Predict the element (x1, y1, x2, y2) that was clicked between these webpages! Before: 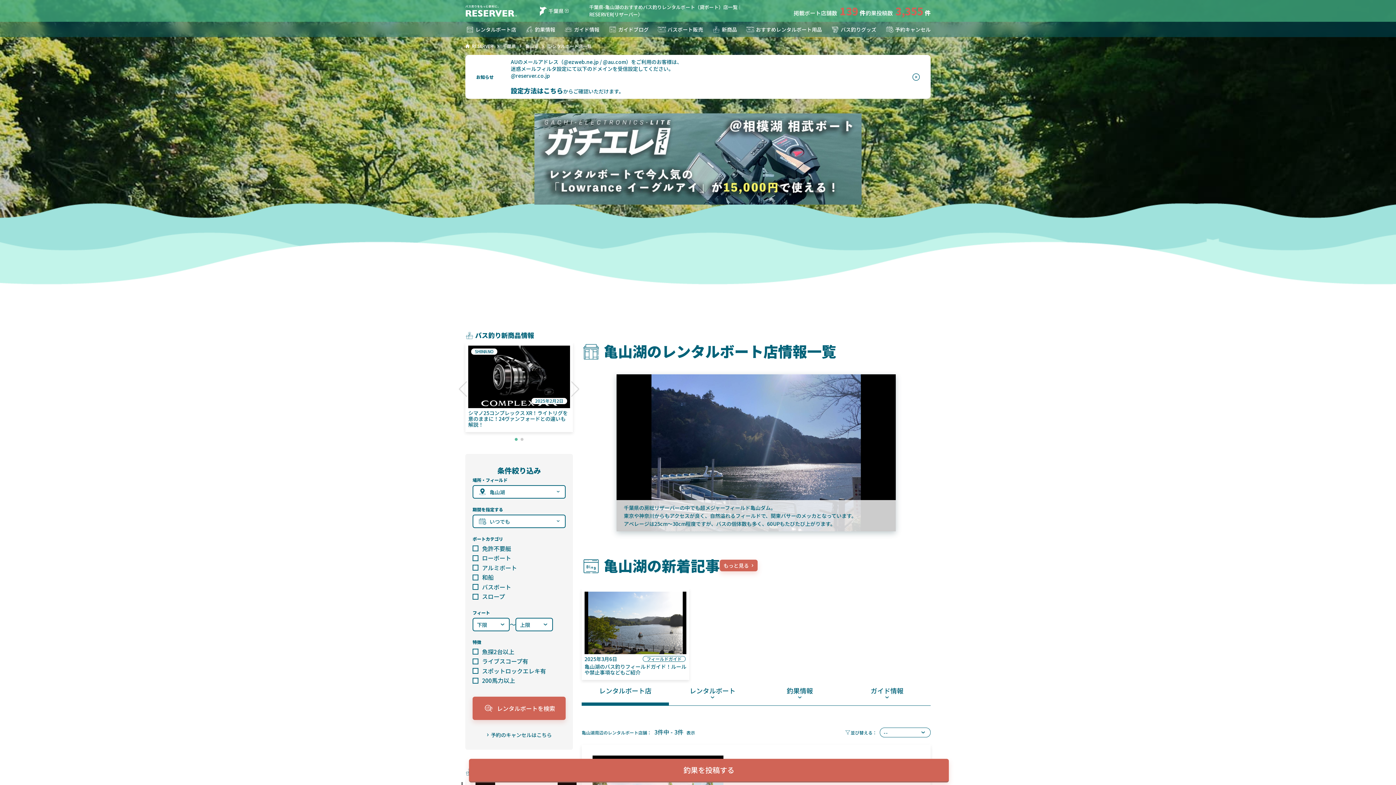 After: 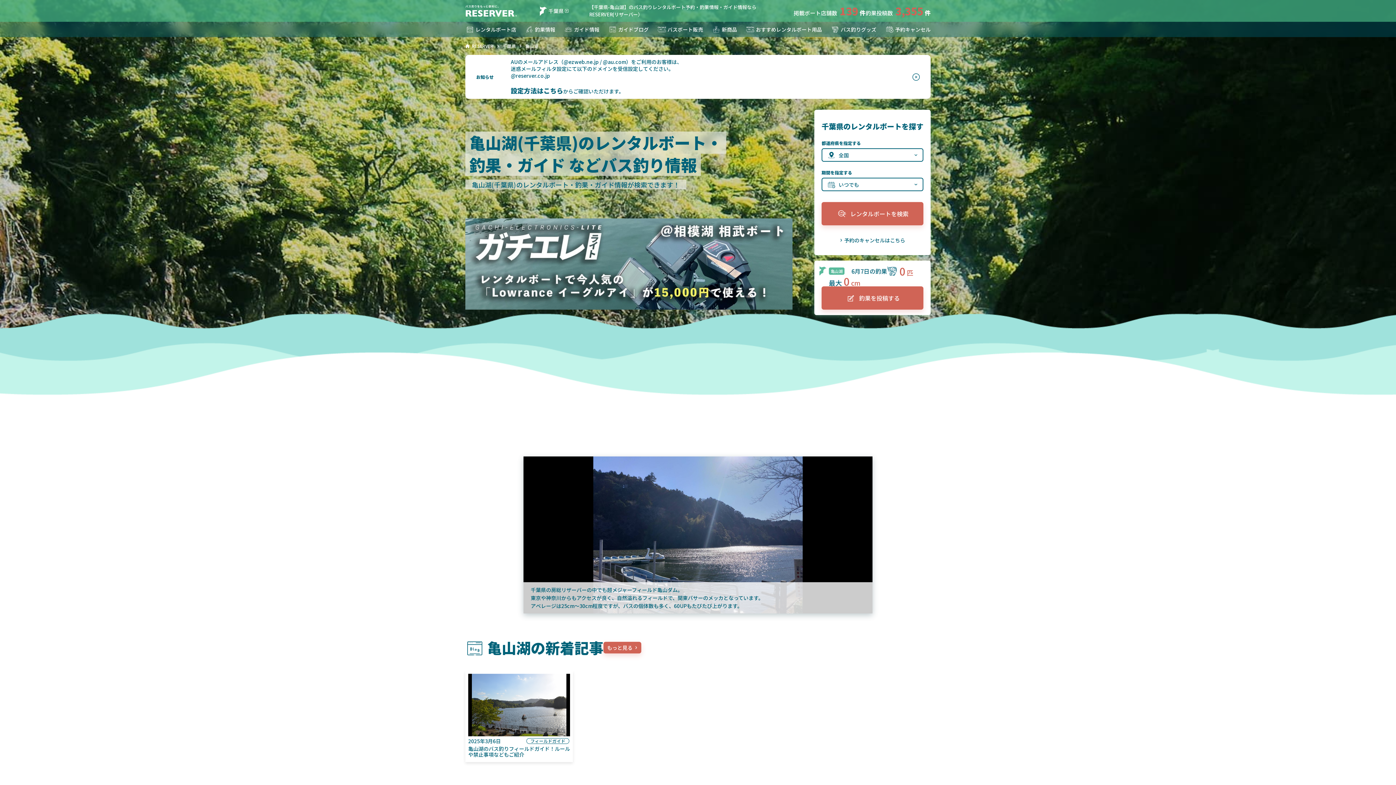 Action: label: 亀山湖 bbox: (525, 42, 538, 49)